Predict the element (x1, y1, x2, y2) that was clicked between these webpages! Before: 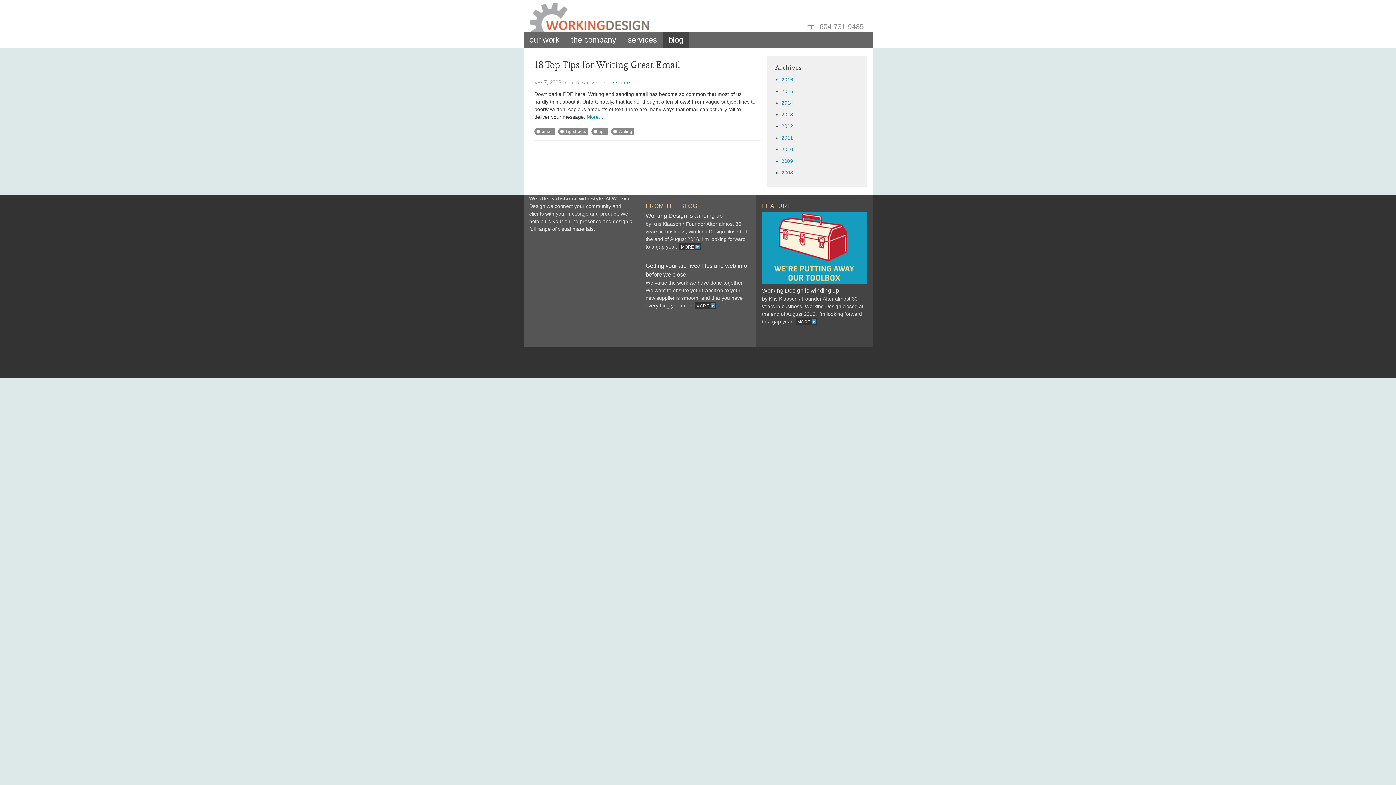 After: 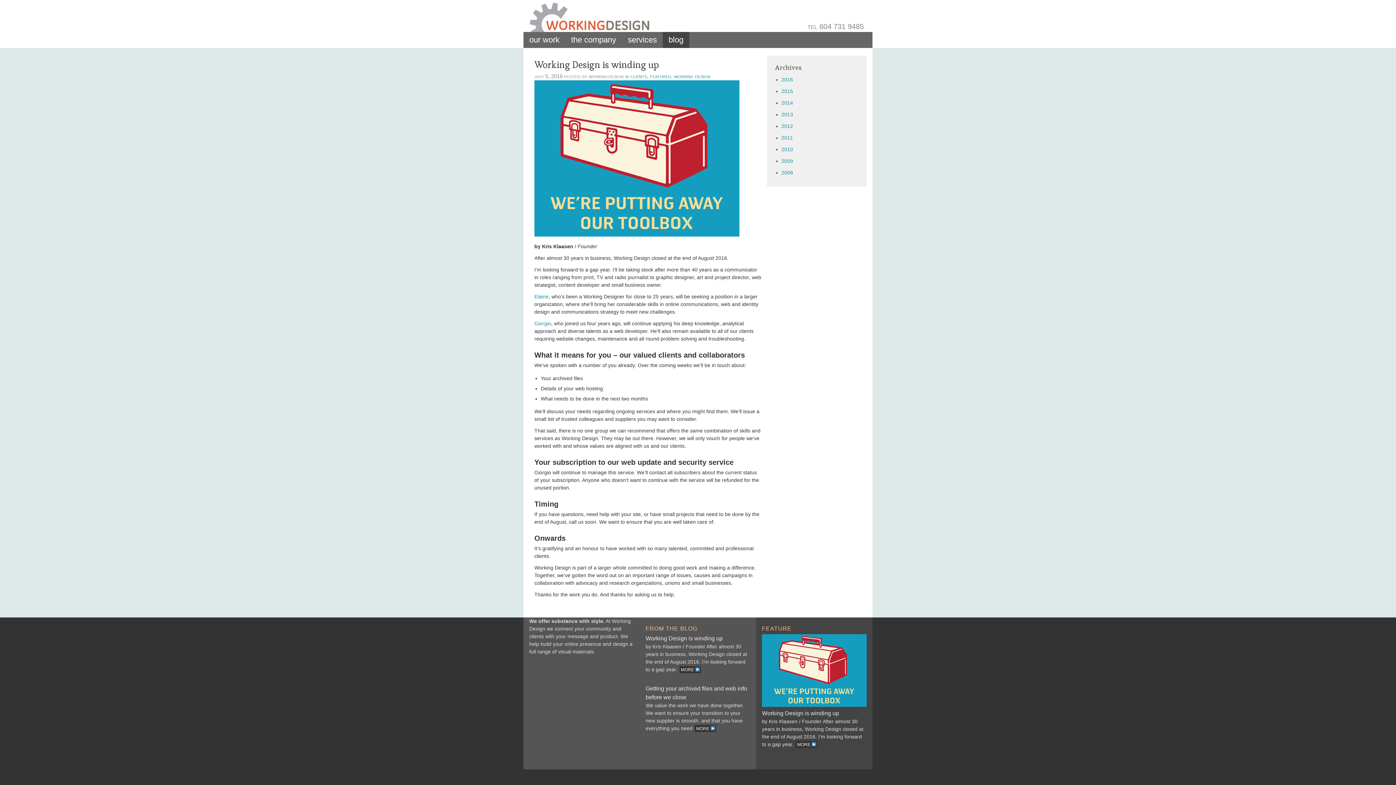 Action: label: MORE  bbox: (679, 243, 700, 250)